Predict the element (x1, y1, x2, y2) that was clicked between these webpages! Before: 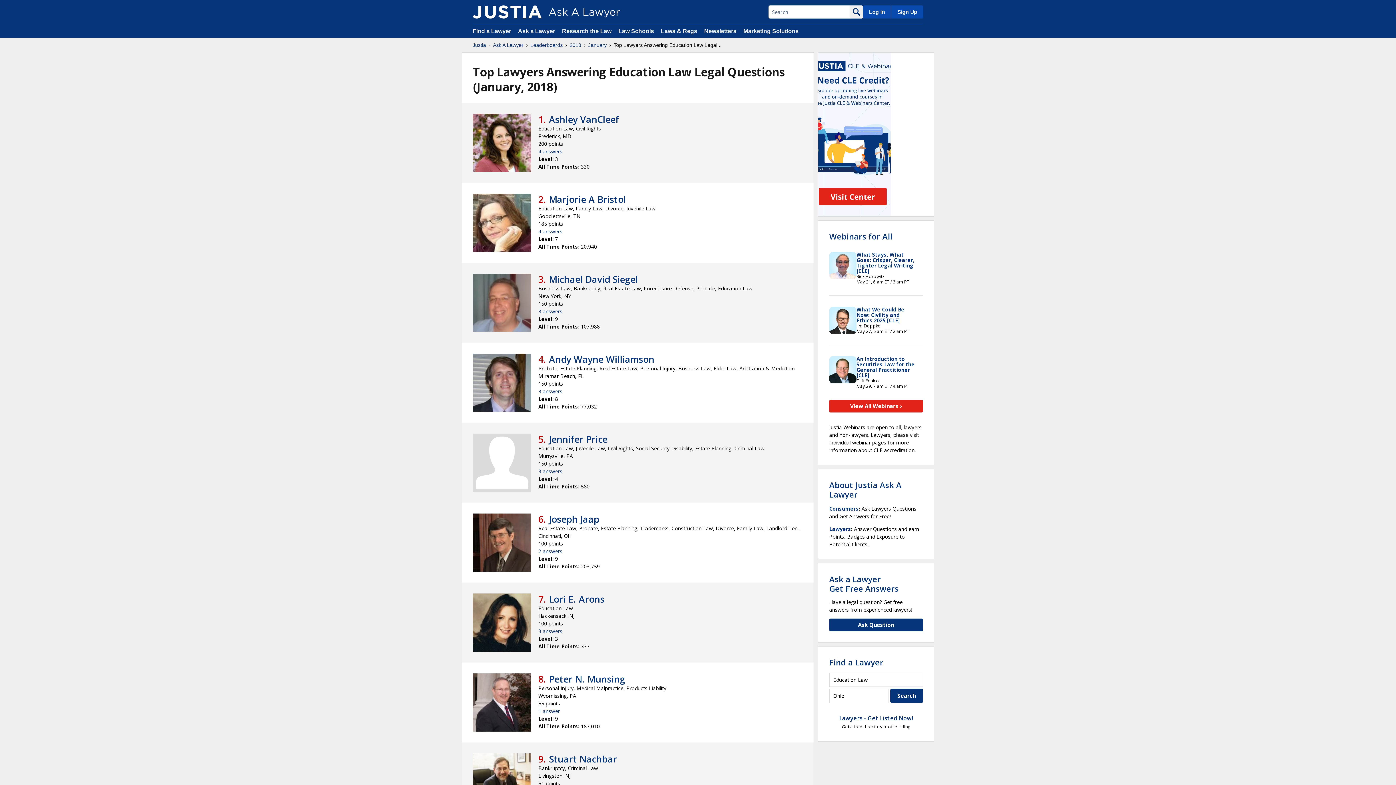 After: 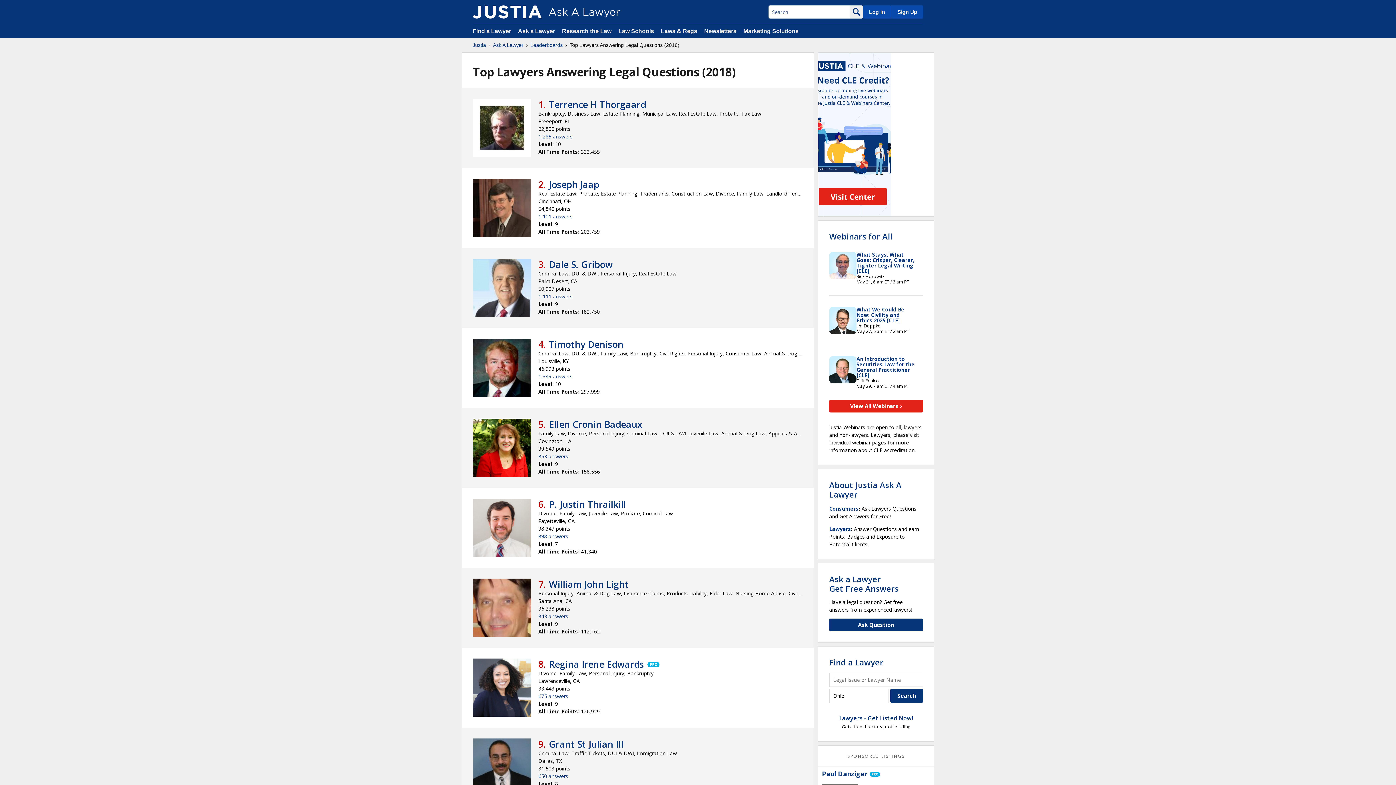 Action: label: 2018 bbox: (569, 41, 581, 48)